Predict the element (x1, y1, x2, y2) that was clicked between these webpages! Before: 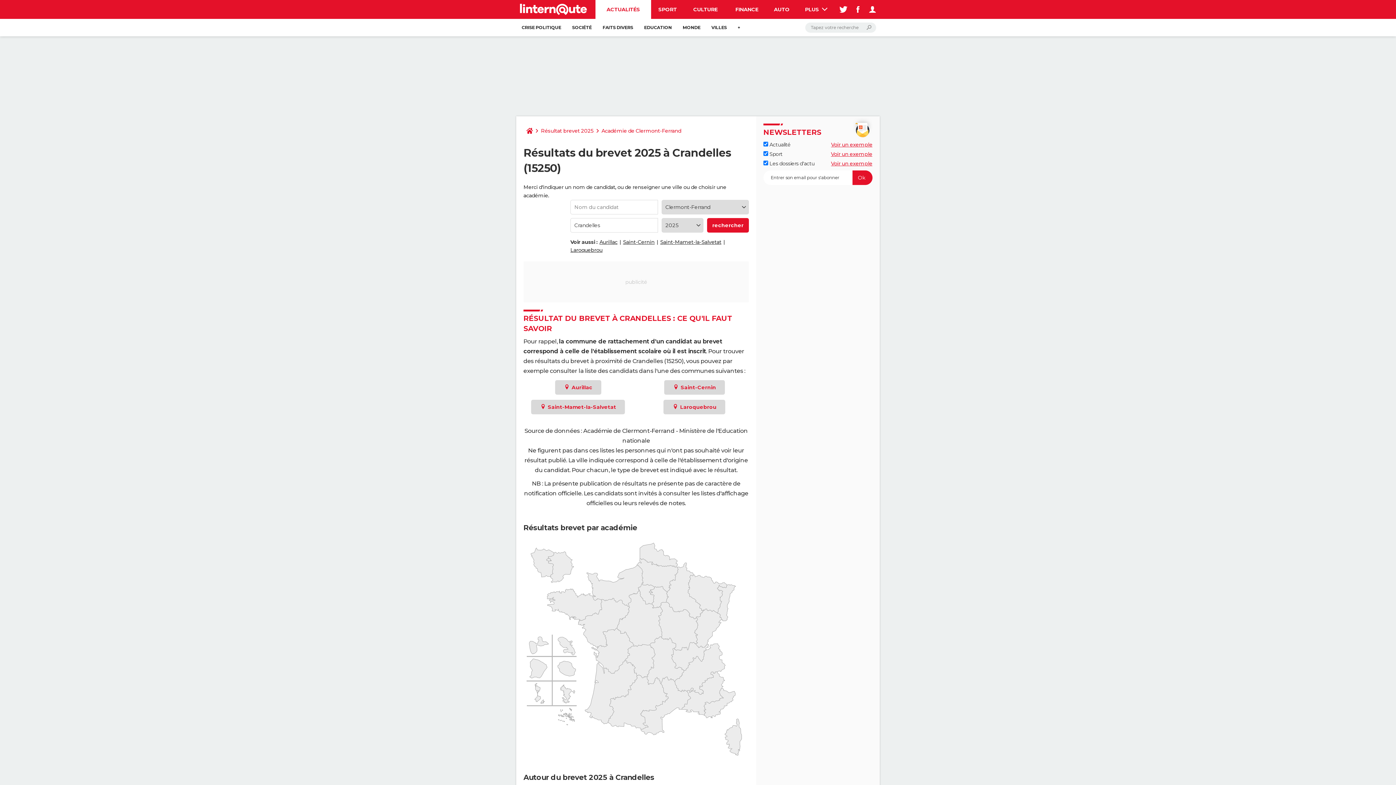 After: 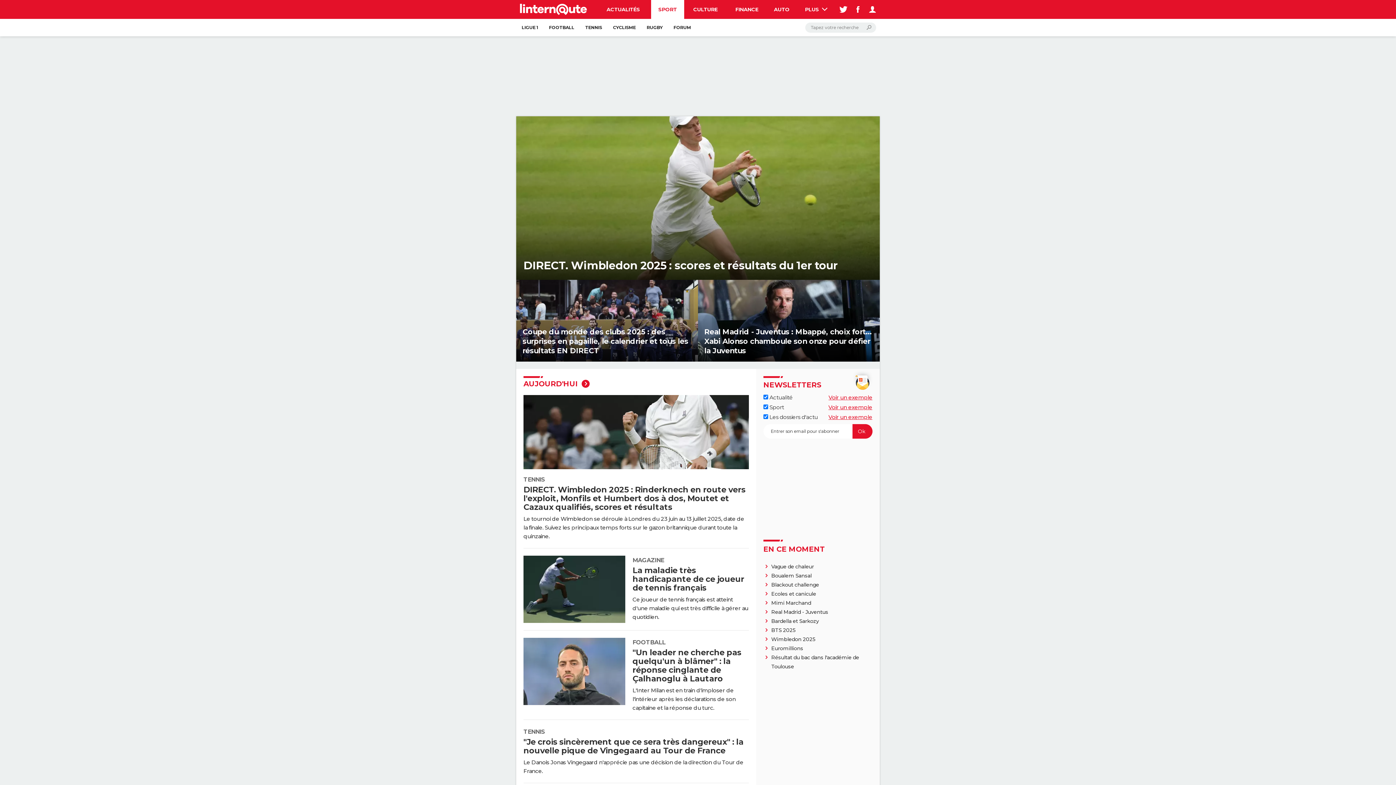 Action: label: SPORT bbox: (651, 0, 684, 18)